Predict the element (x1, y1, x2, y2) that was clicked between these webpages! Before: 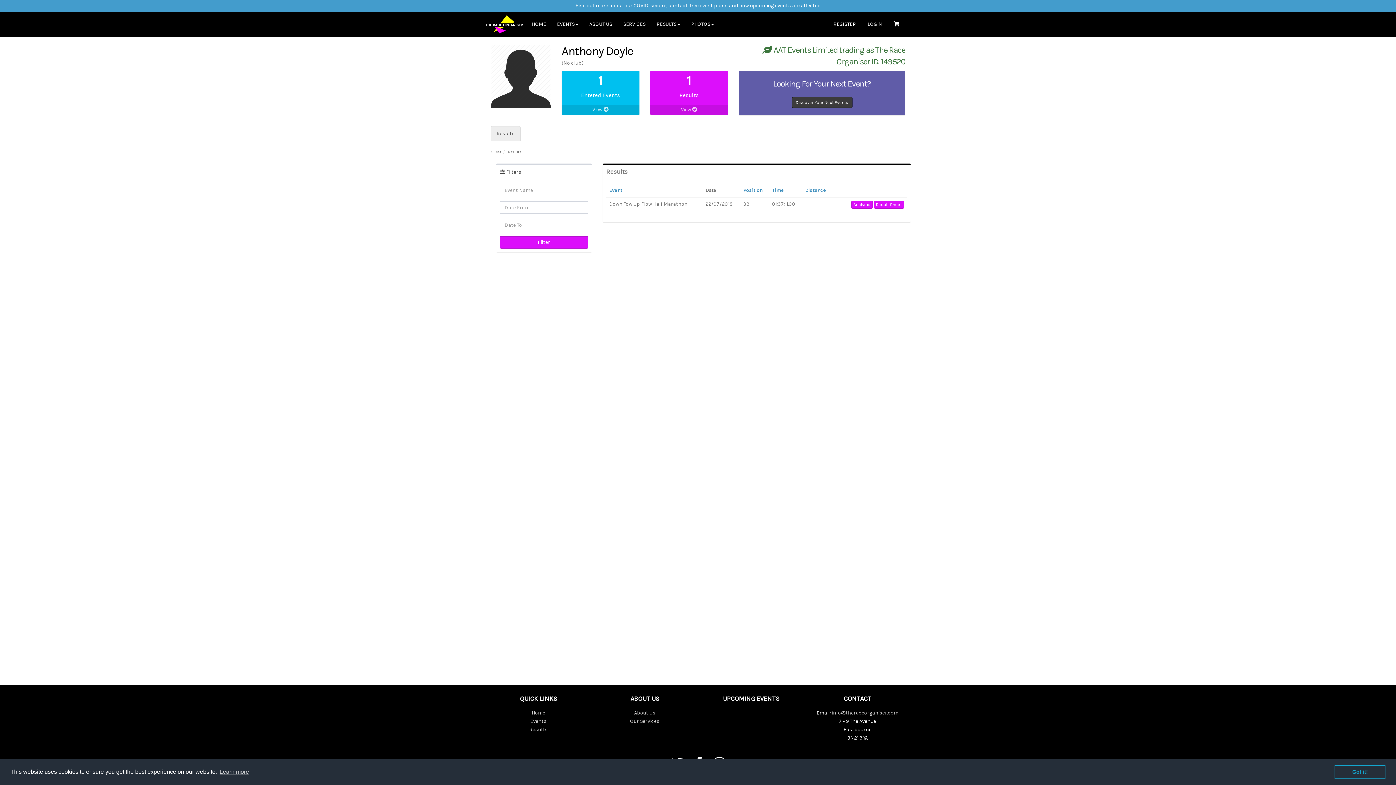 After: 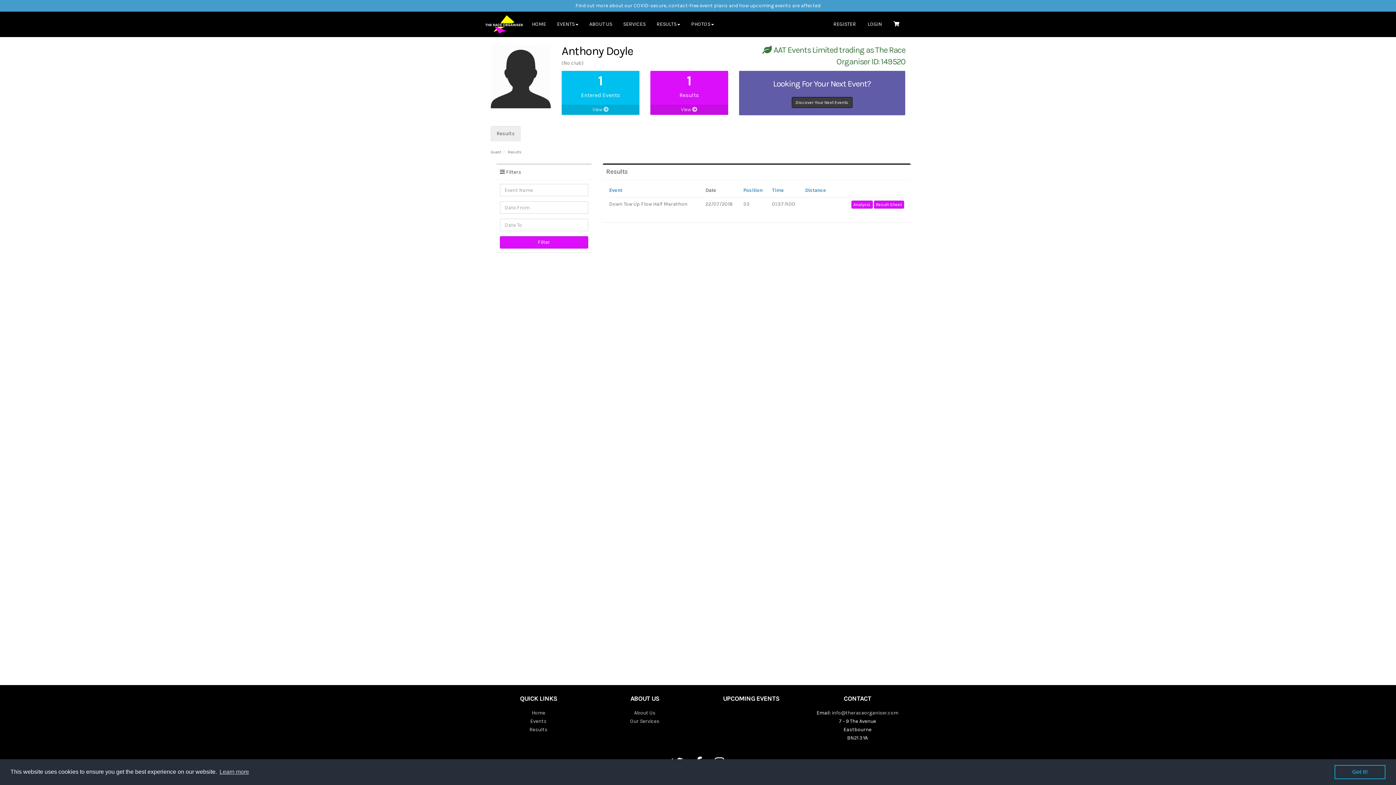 Action: bbox: (609, 187, 622, 193) label: Event